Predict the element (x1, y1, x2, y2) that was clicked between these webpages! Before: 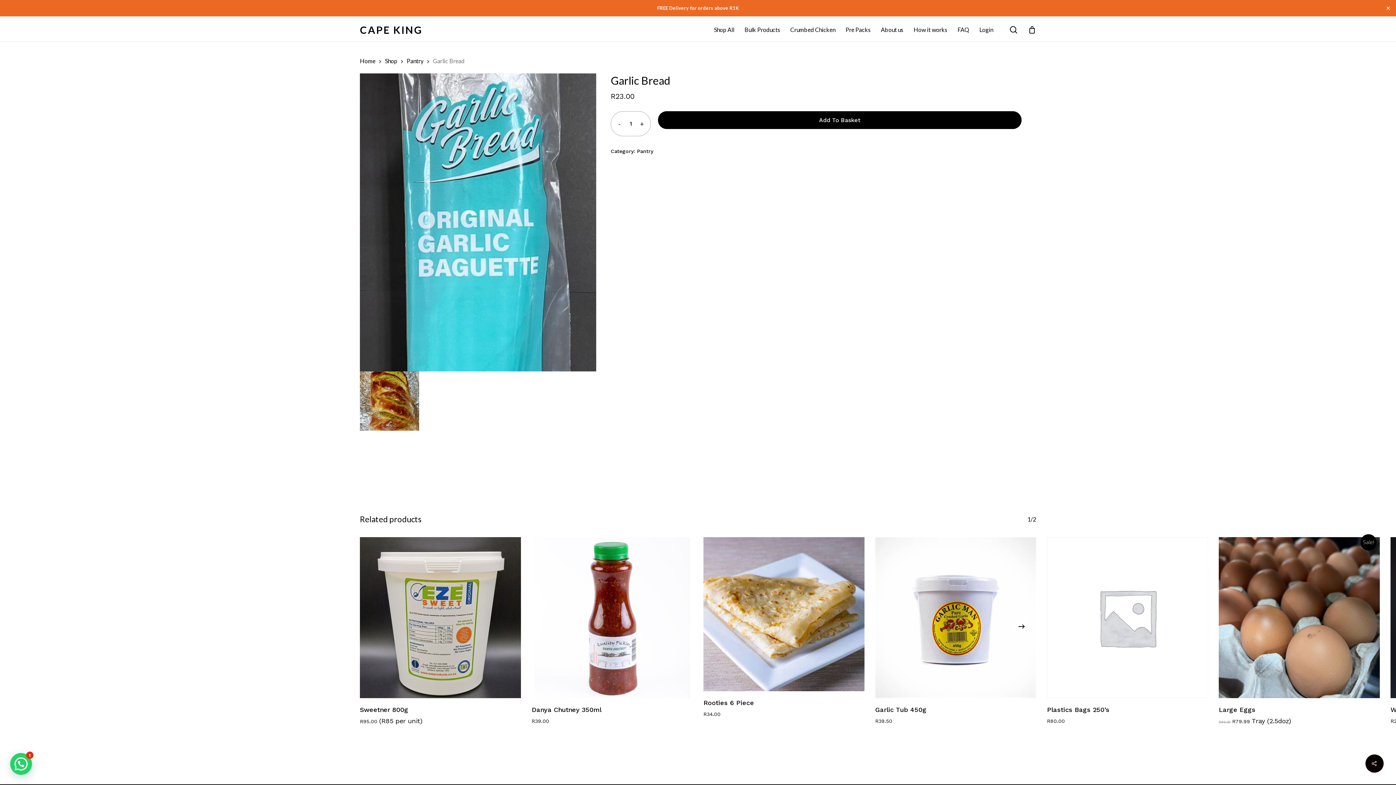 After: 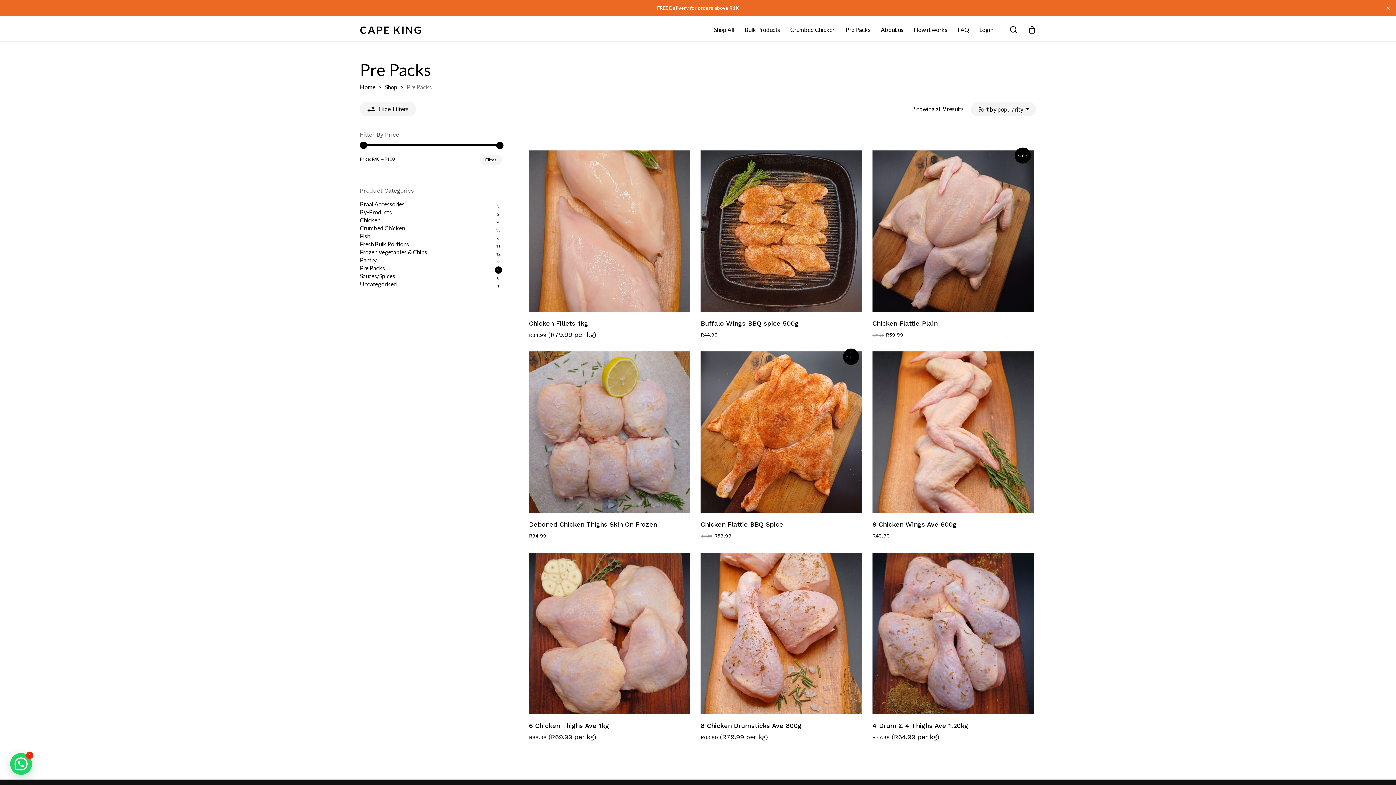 Action: bbox: (845, 26, 870, 32) label: Pre Packs